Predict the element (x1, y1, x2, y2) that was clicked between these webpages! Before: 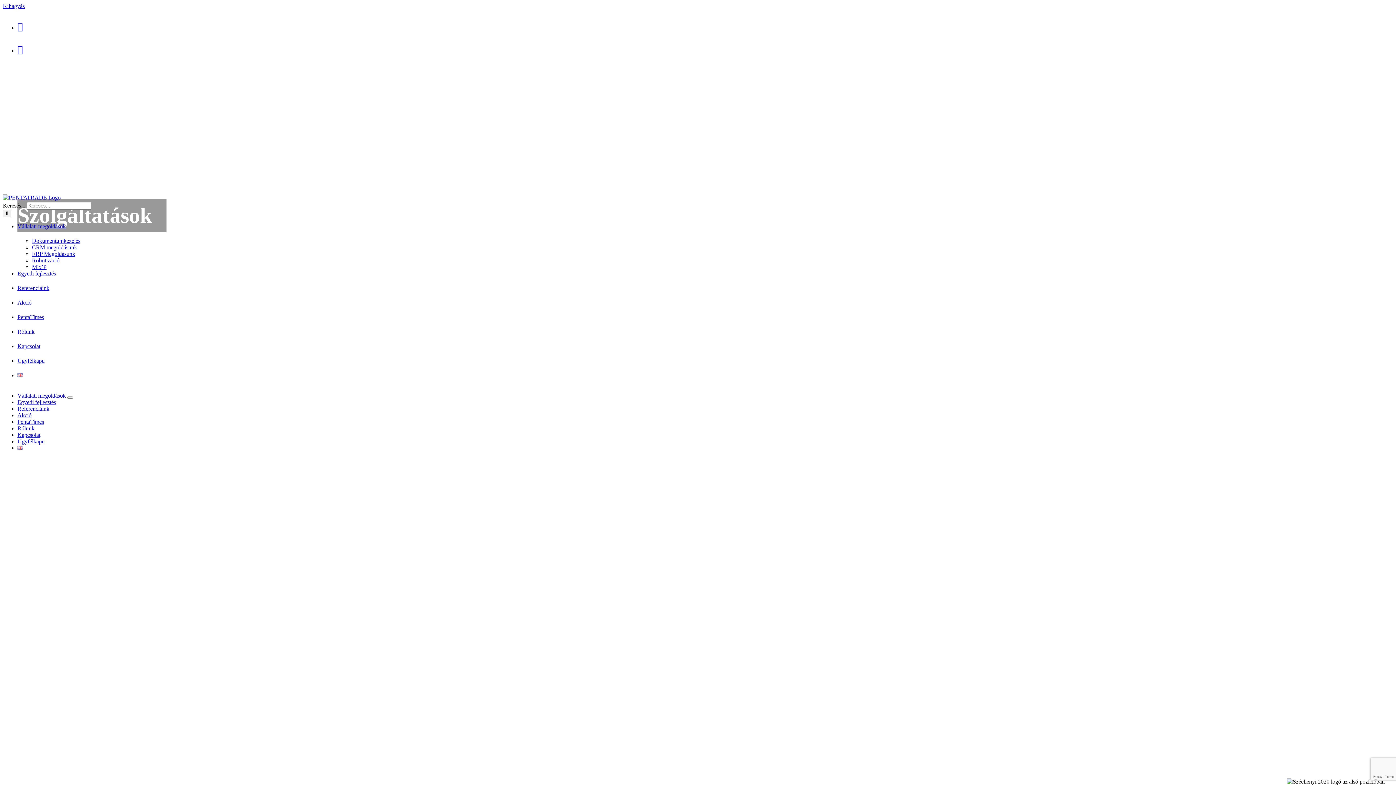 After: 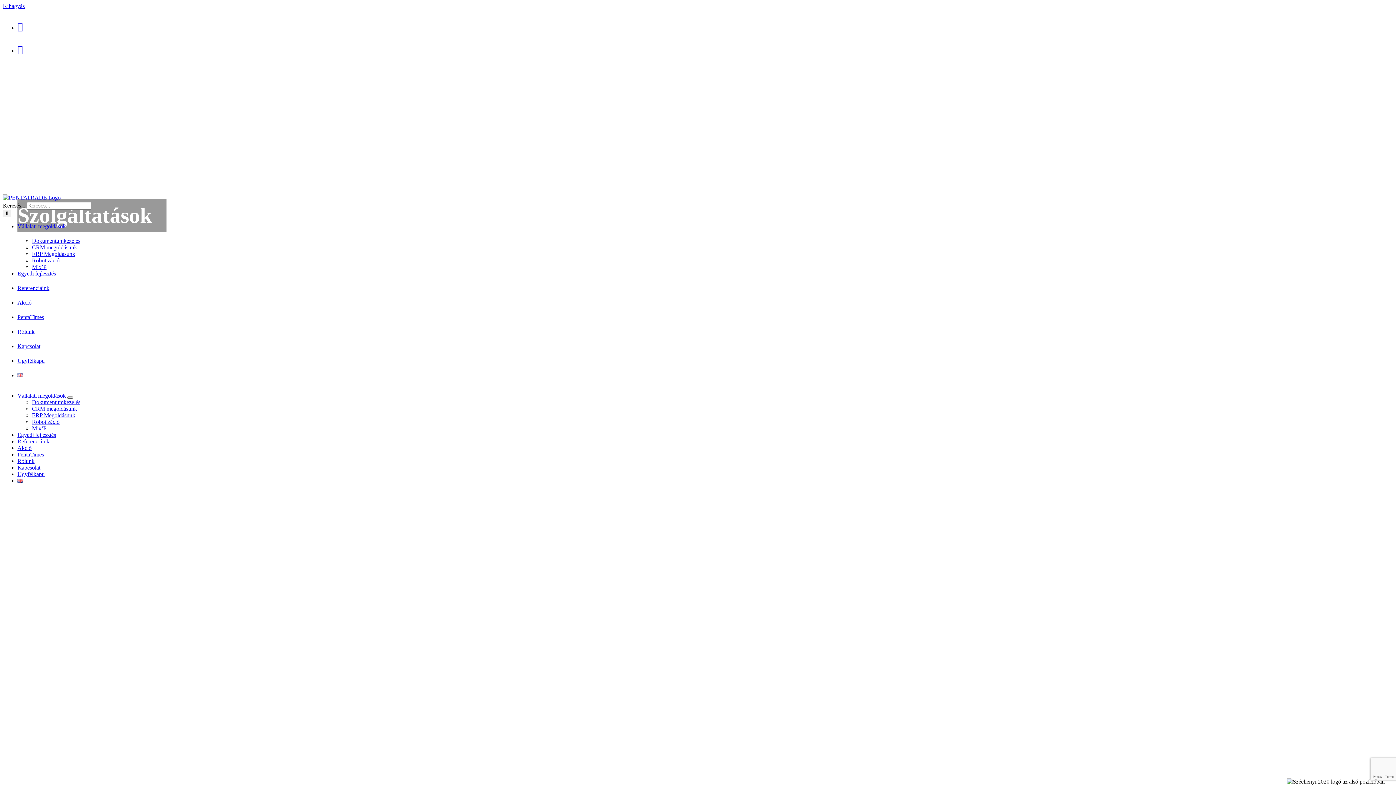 Action: bbox: (67, 396, 73, 398) label: Open submenu of Vállalati megoldások